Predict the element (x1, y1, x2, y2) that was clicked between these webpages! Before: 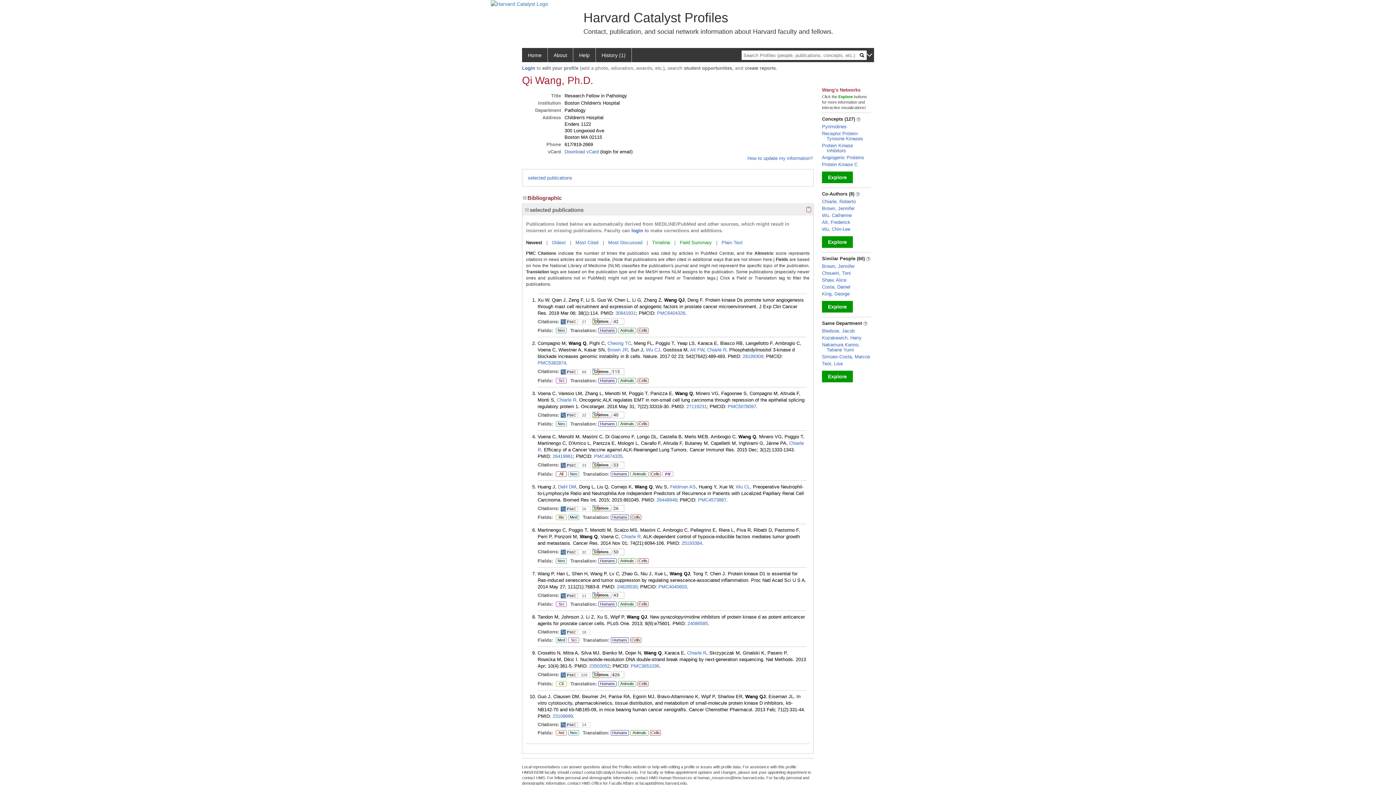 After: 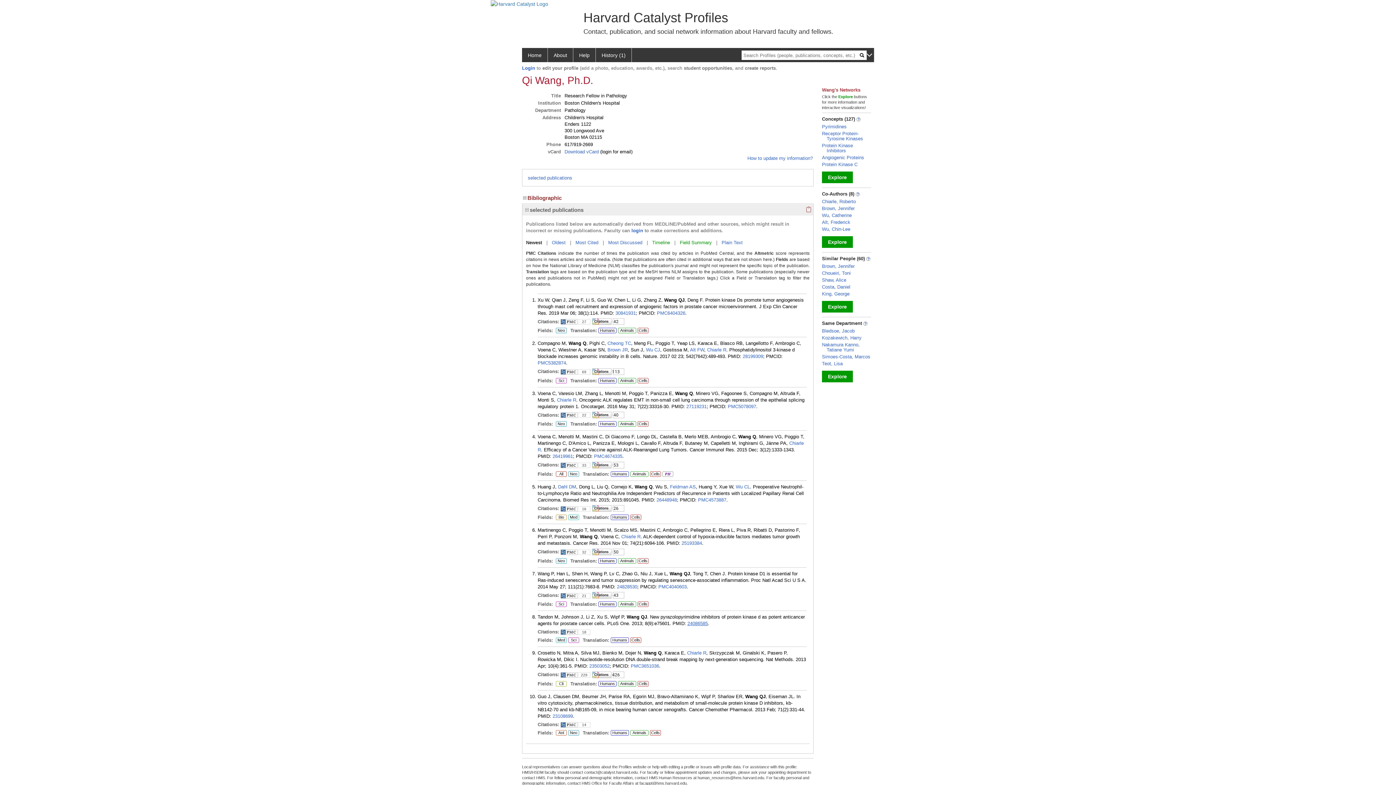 Action: bbox: (687, 621, 708, 626) label: 24086585